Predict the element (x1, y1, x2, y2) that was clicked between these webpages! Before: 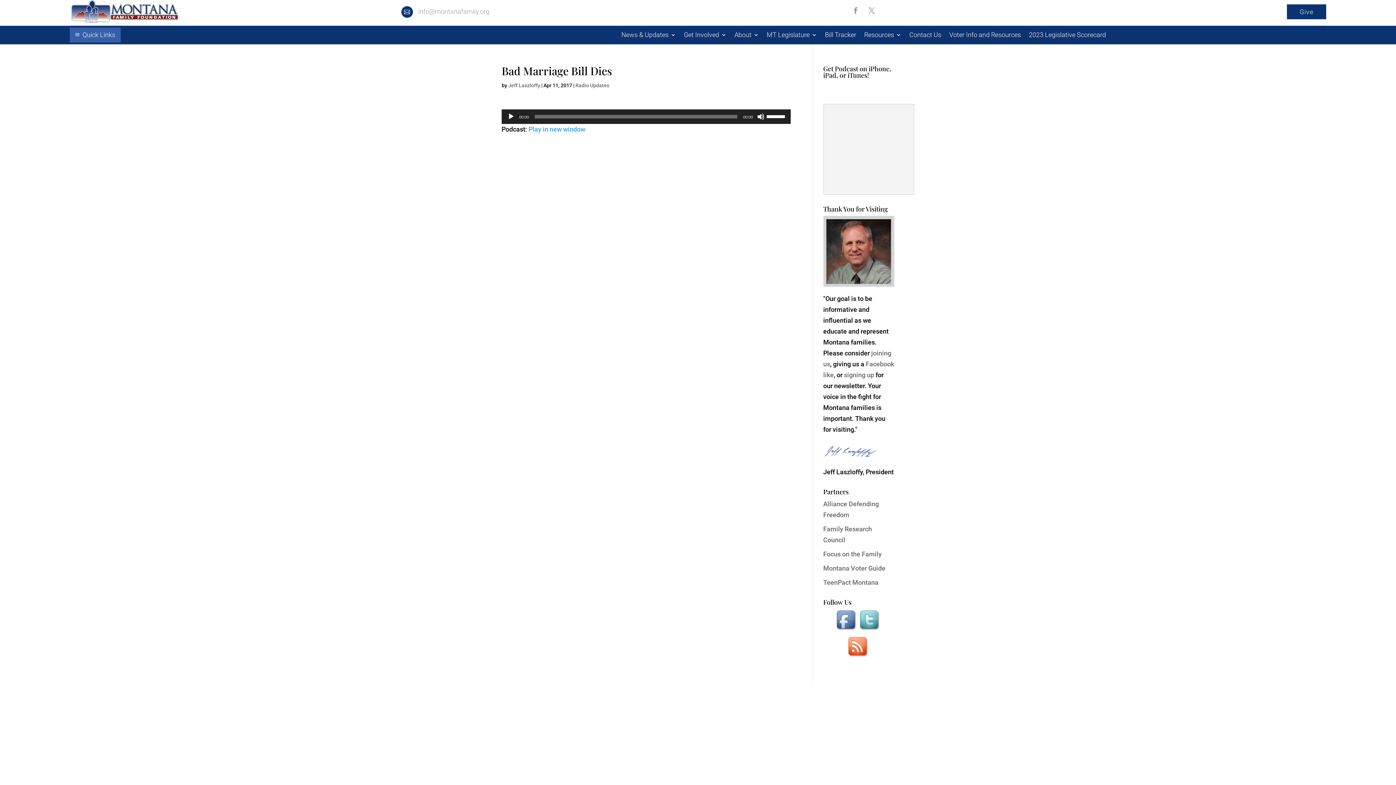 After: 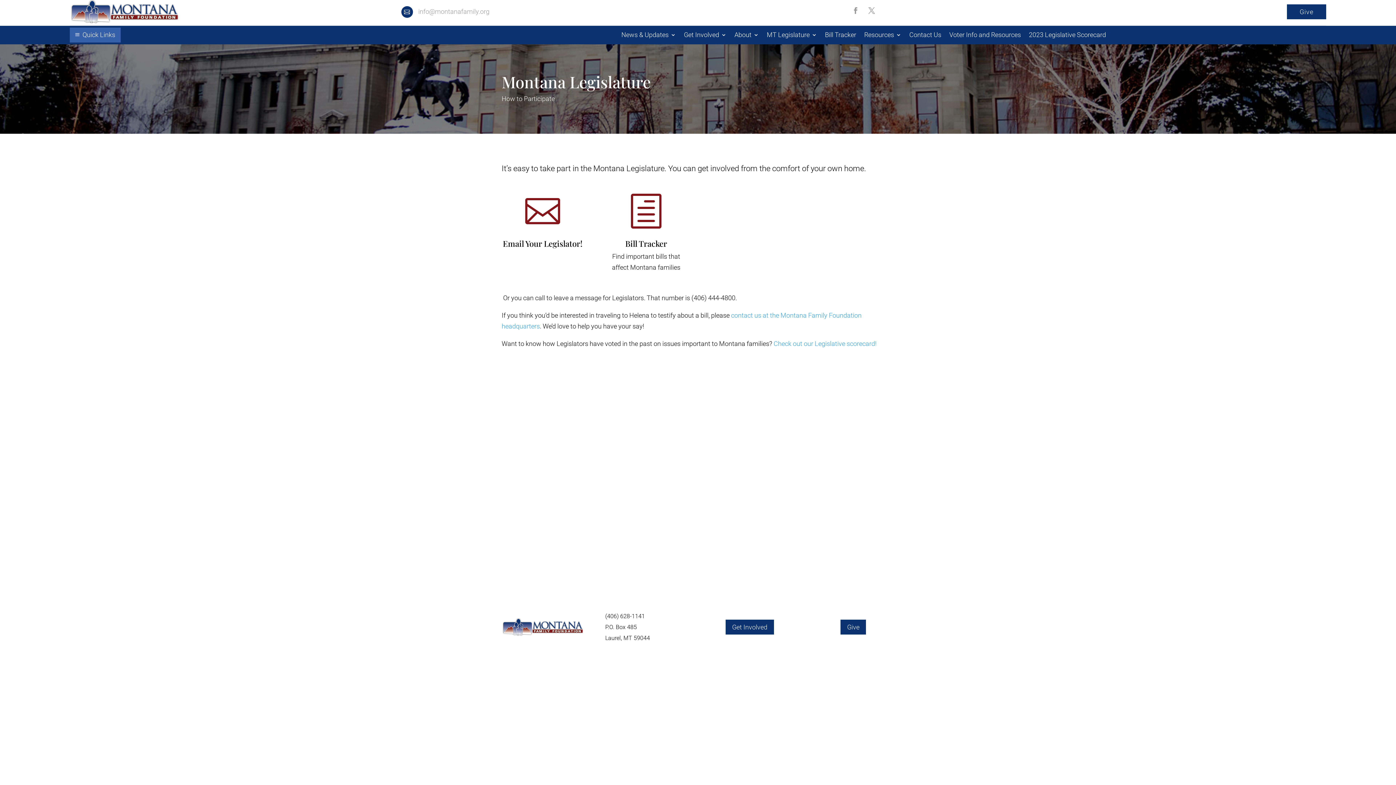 Action: bbox: (767, 32, 817, 40) label: MT Legislature